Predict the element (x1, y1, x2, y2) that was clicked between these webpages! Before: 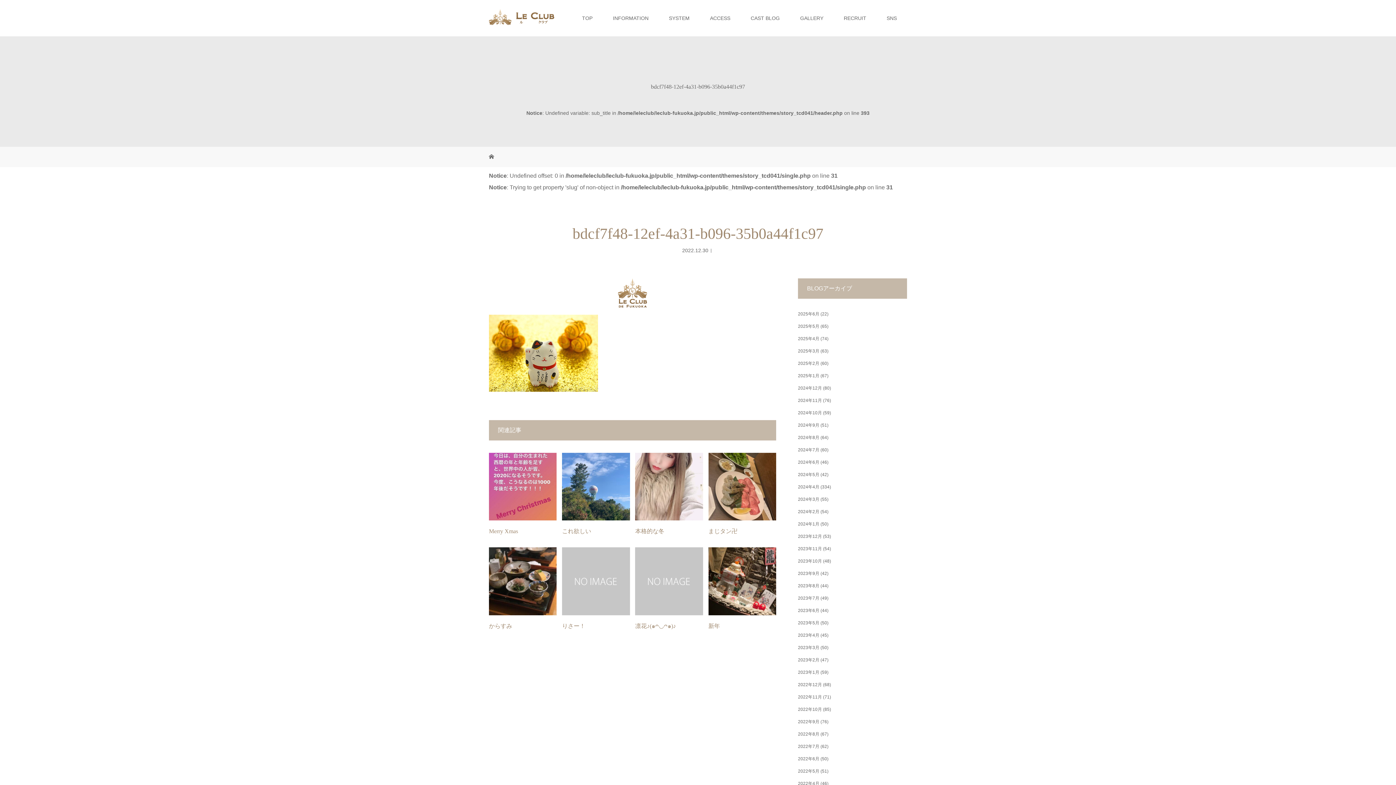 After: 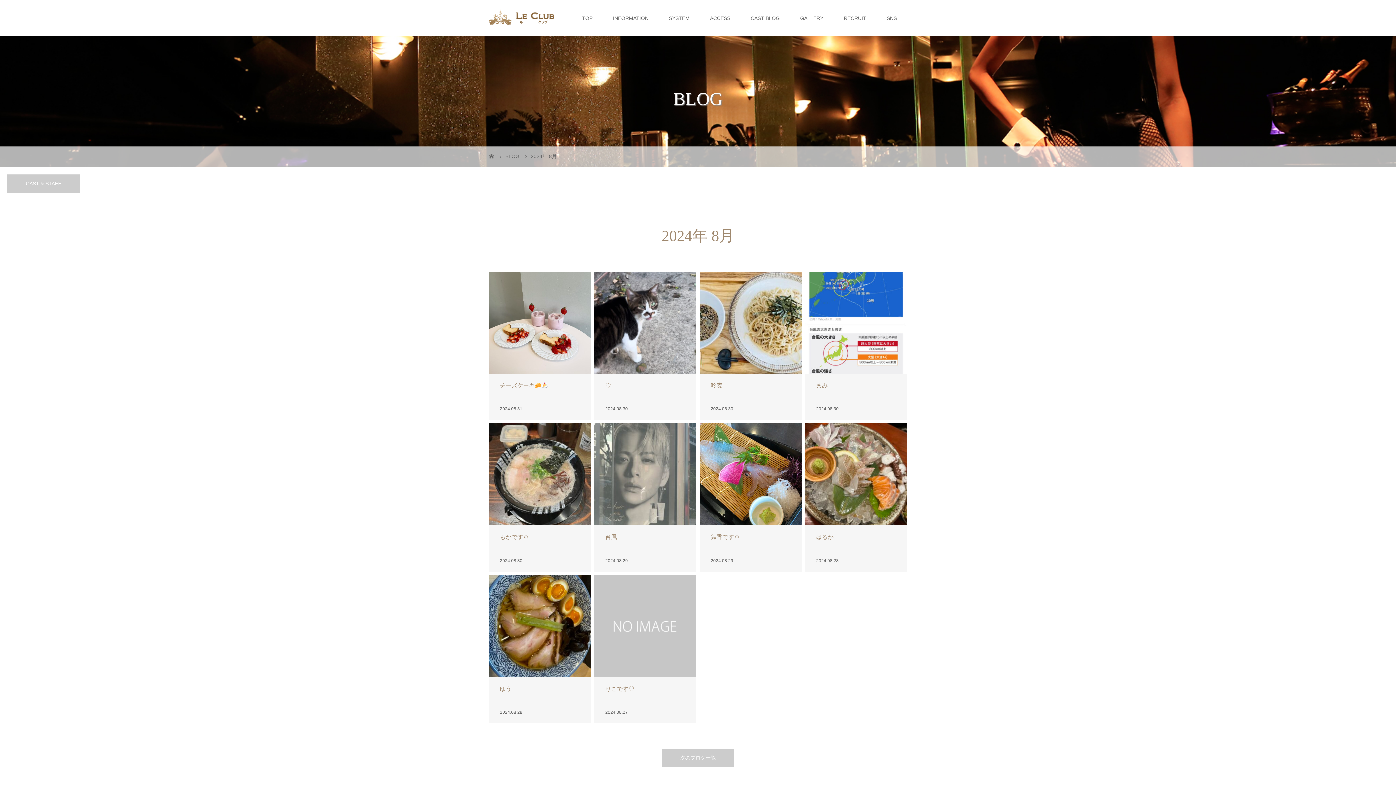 Action: bbox: (798, 435, 819, 440) label: 2024年8月